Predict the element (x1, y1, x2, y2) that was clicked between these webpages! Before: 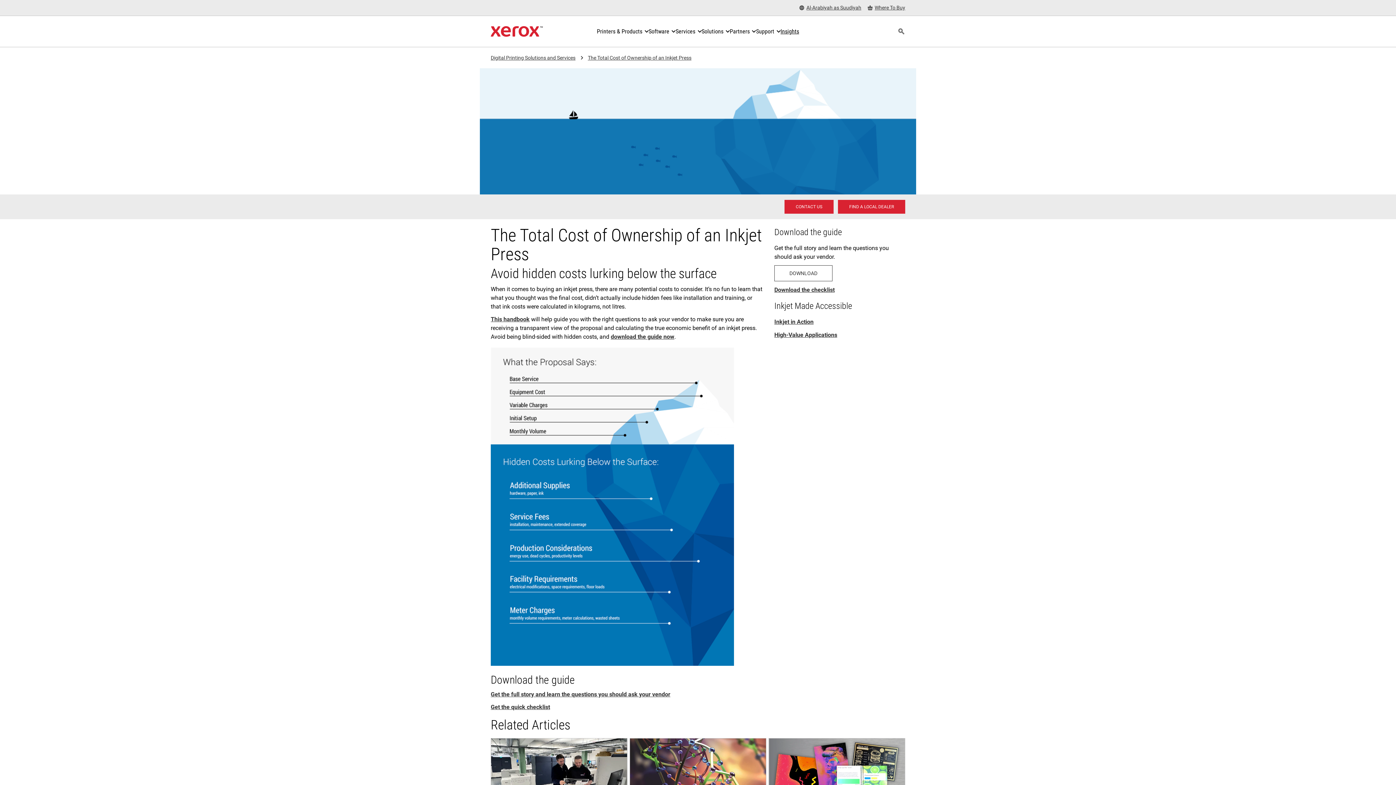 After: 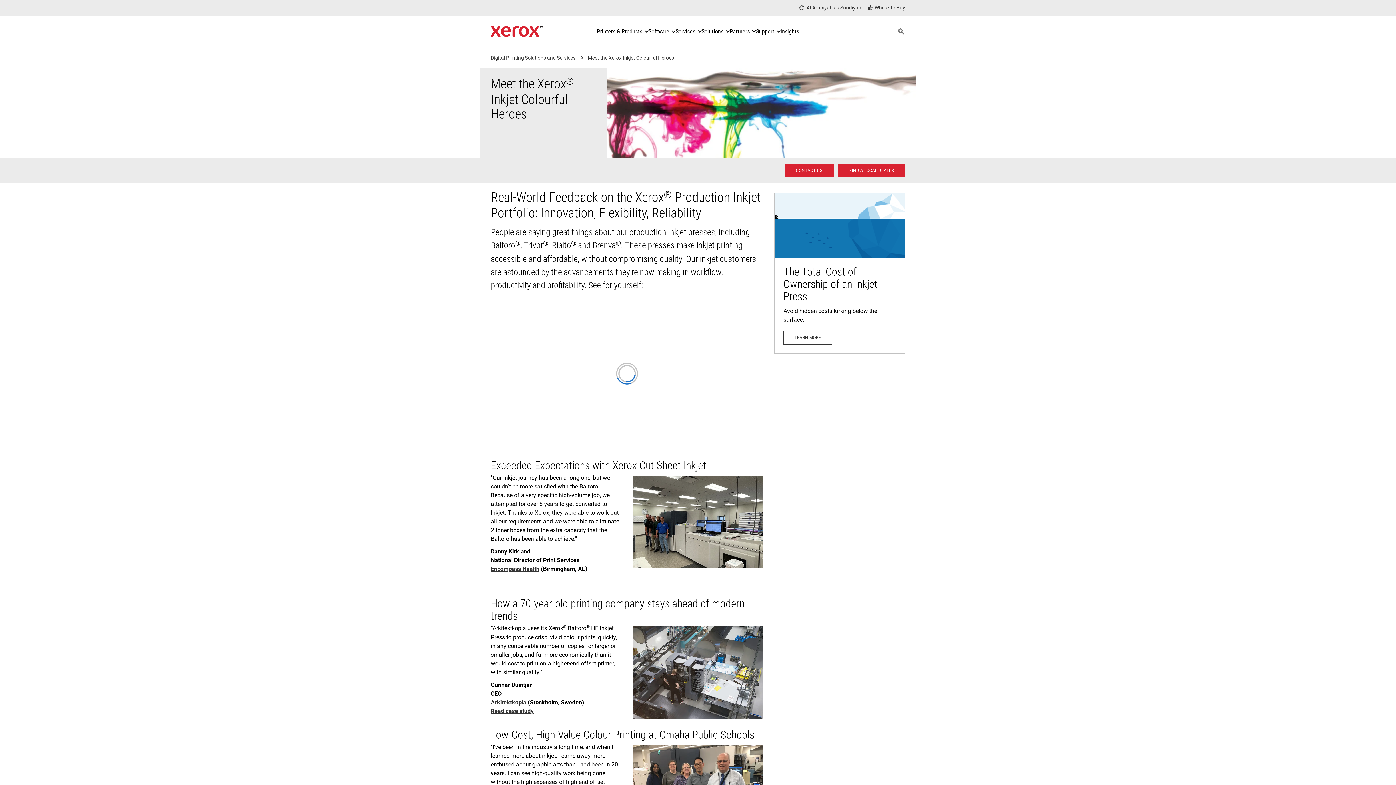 Action: bbox: (774, 318, 813, 325) label: Inkjet in Action: Meet the Xerox Inkjet Colourful Heroes